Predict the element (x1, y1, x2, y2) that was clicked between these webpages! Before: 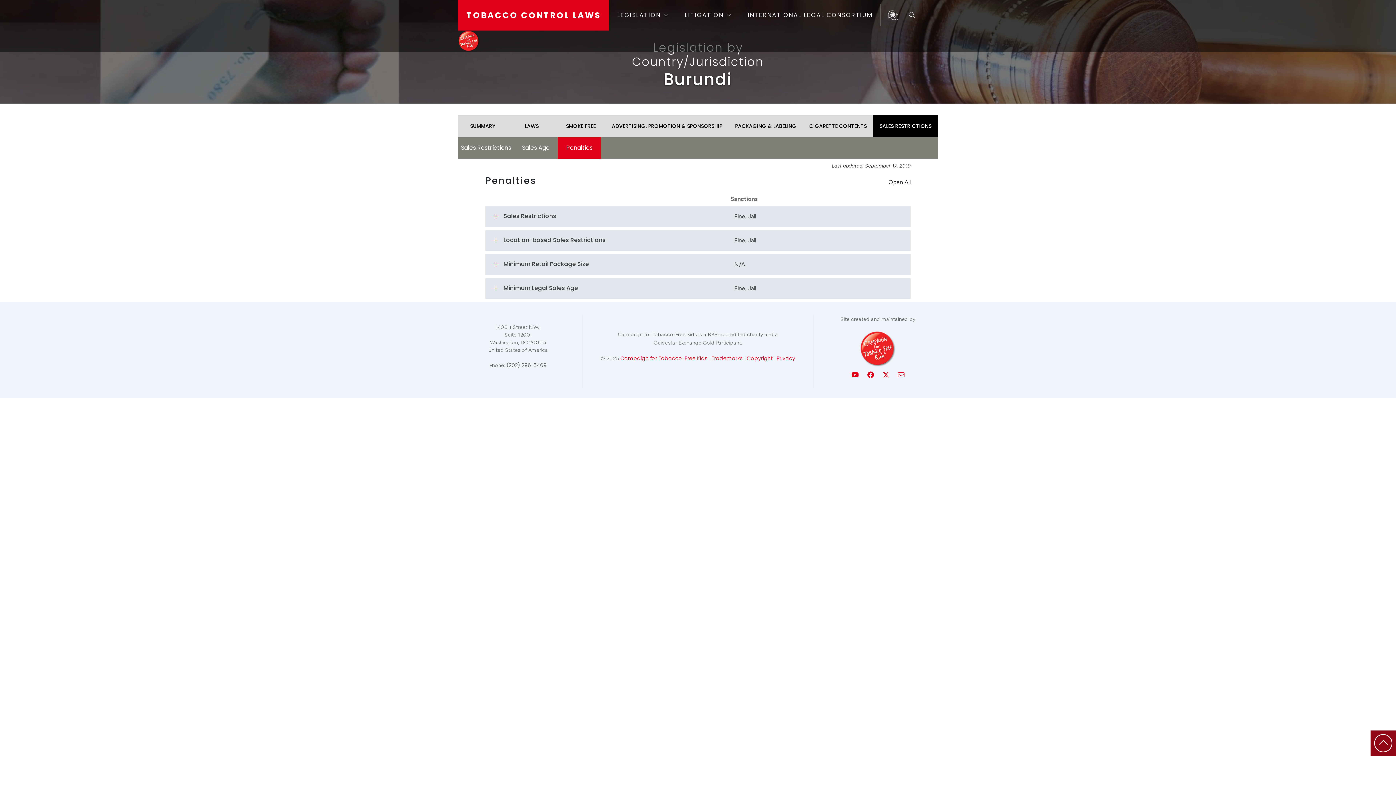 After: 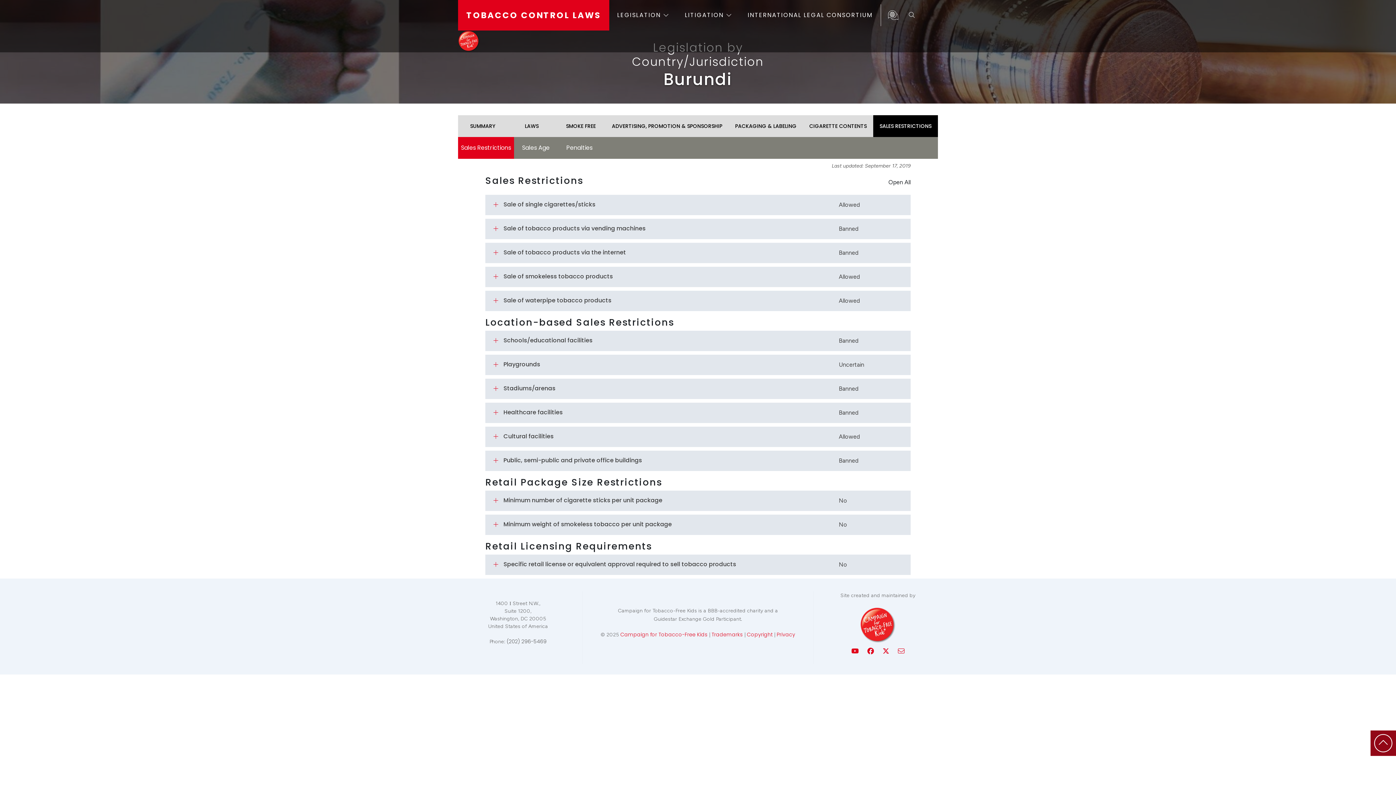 Action: label: SALES RESTRICTIONS bbox: (873, 120, 938, 131)